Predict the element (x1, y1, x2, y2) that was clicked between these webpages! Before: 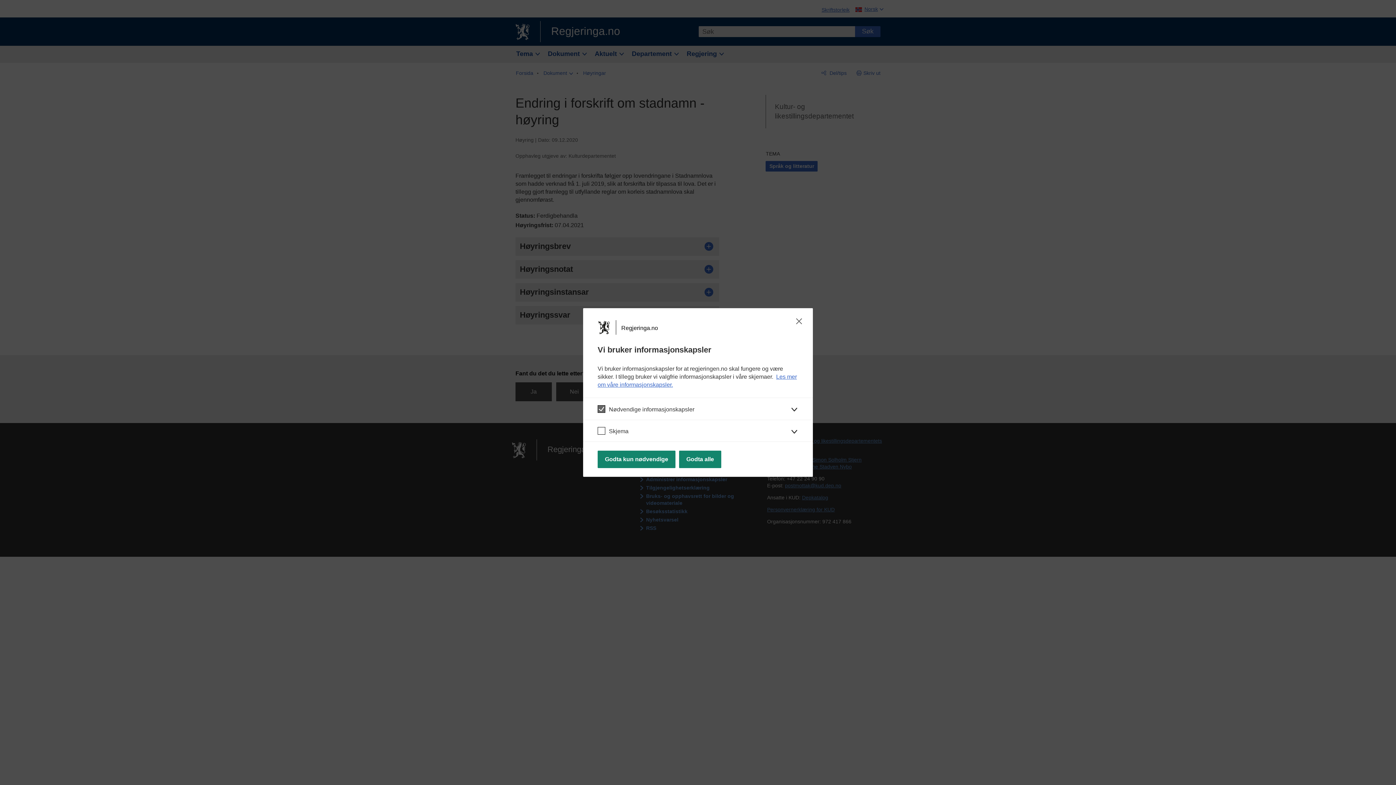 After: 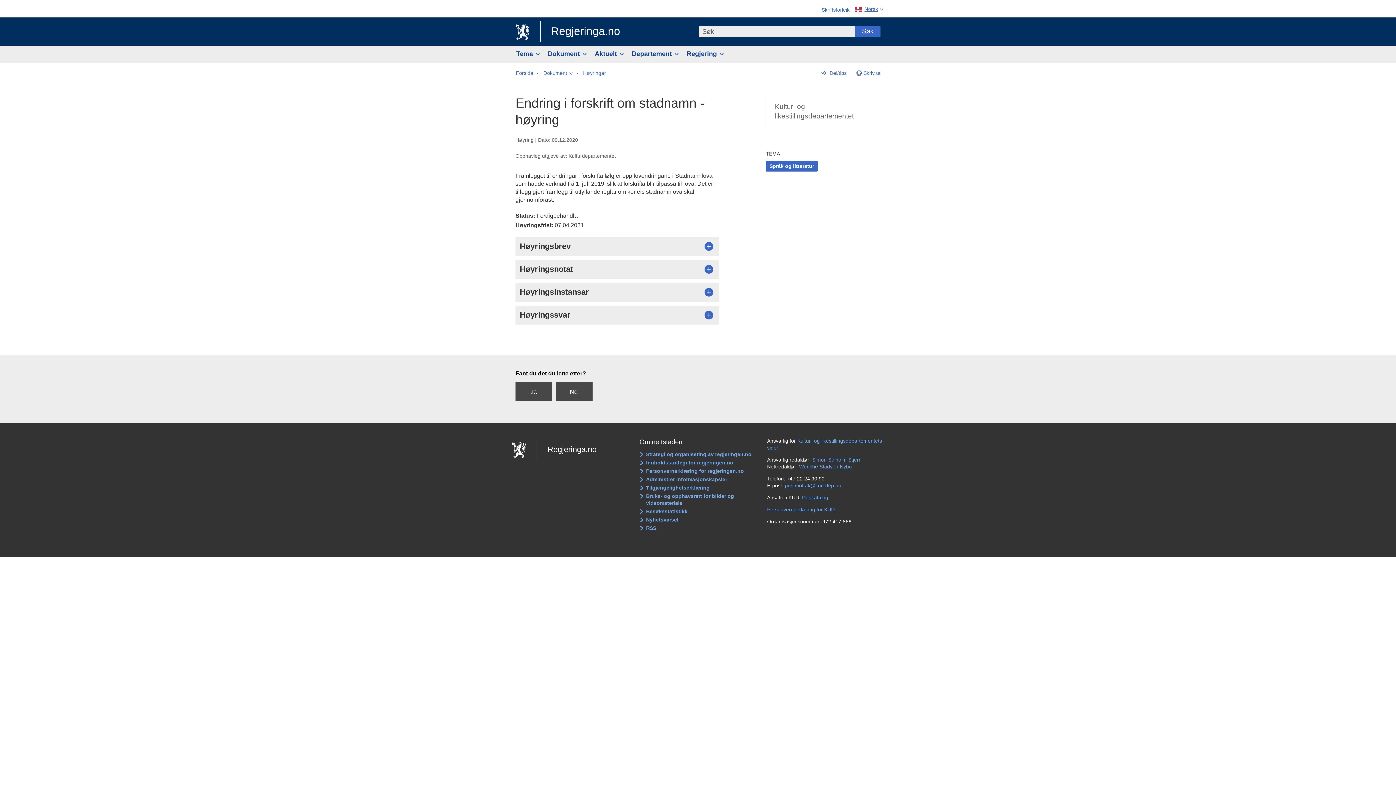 Action: bbox: (794, 317, 804, 325)